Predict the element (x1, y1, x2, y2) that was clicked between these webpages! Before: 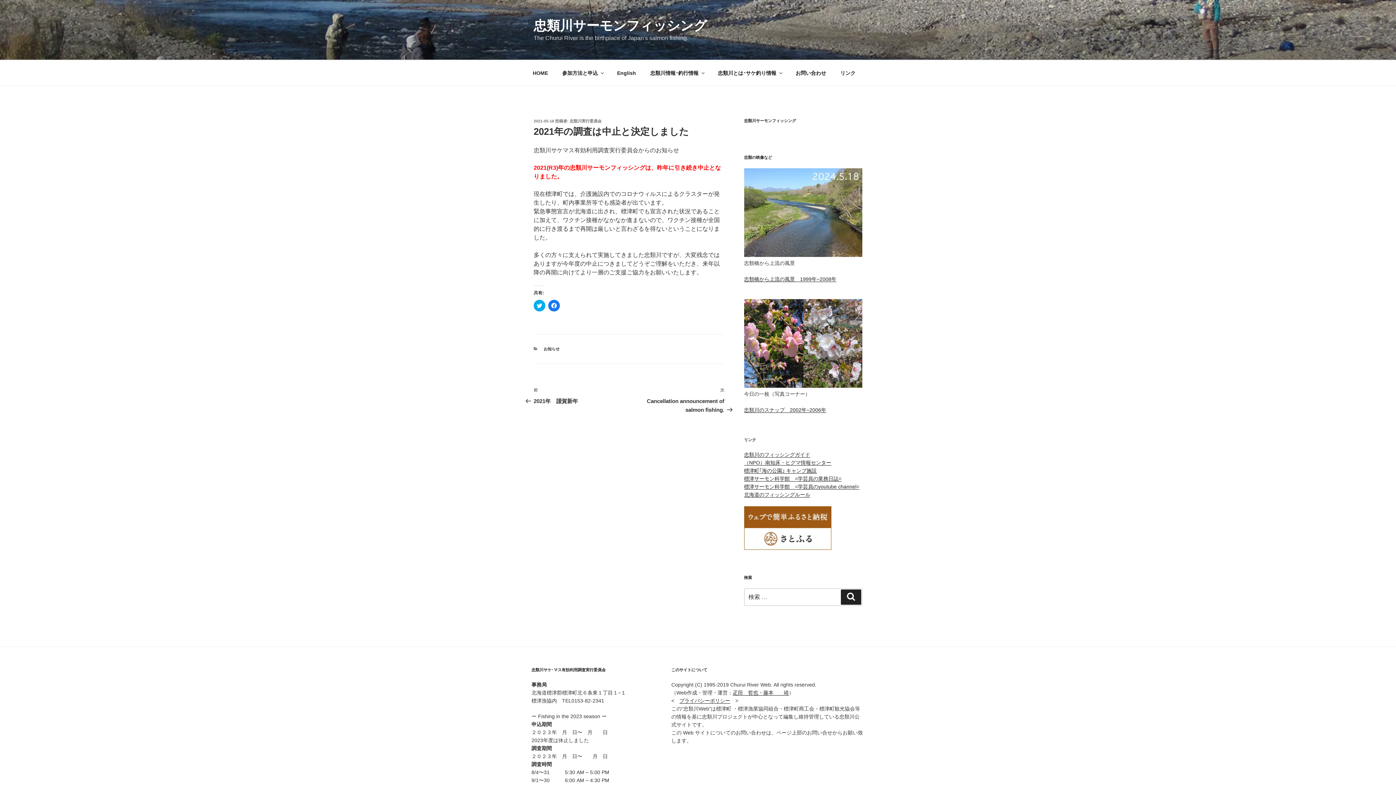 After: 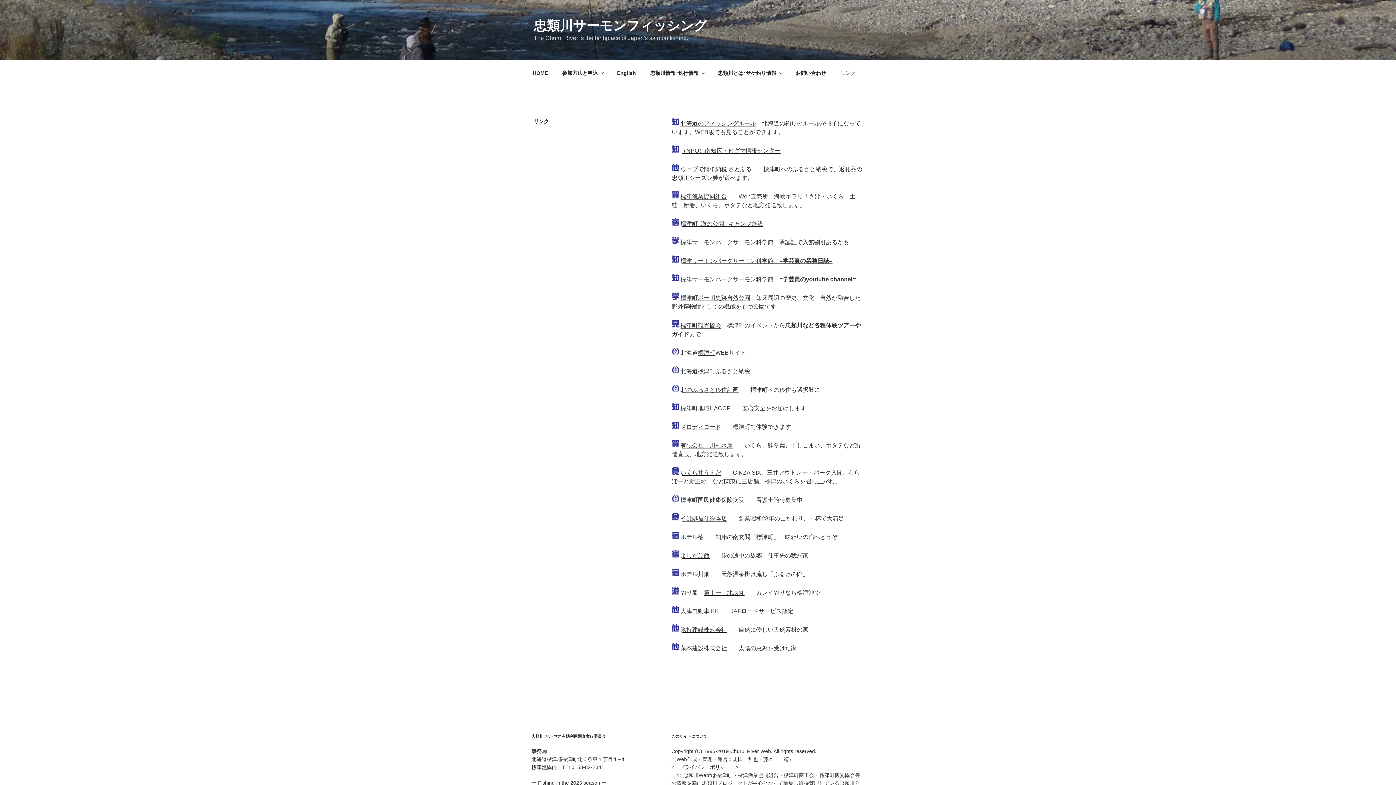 Action: bbox: (834, 64, 862, 82) label: リンク